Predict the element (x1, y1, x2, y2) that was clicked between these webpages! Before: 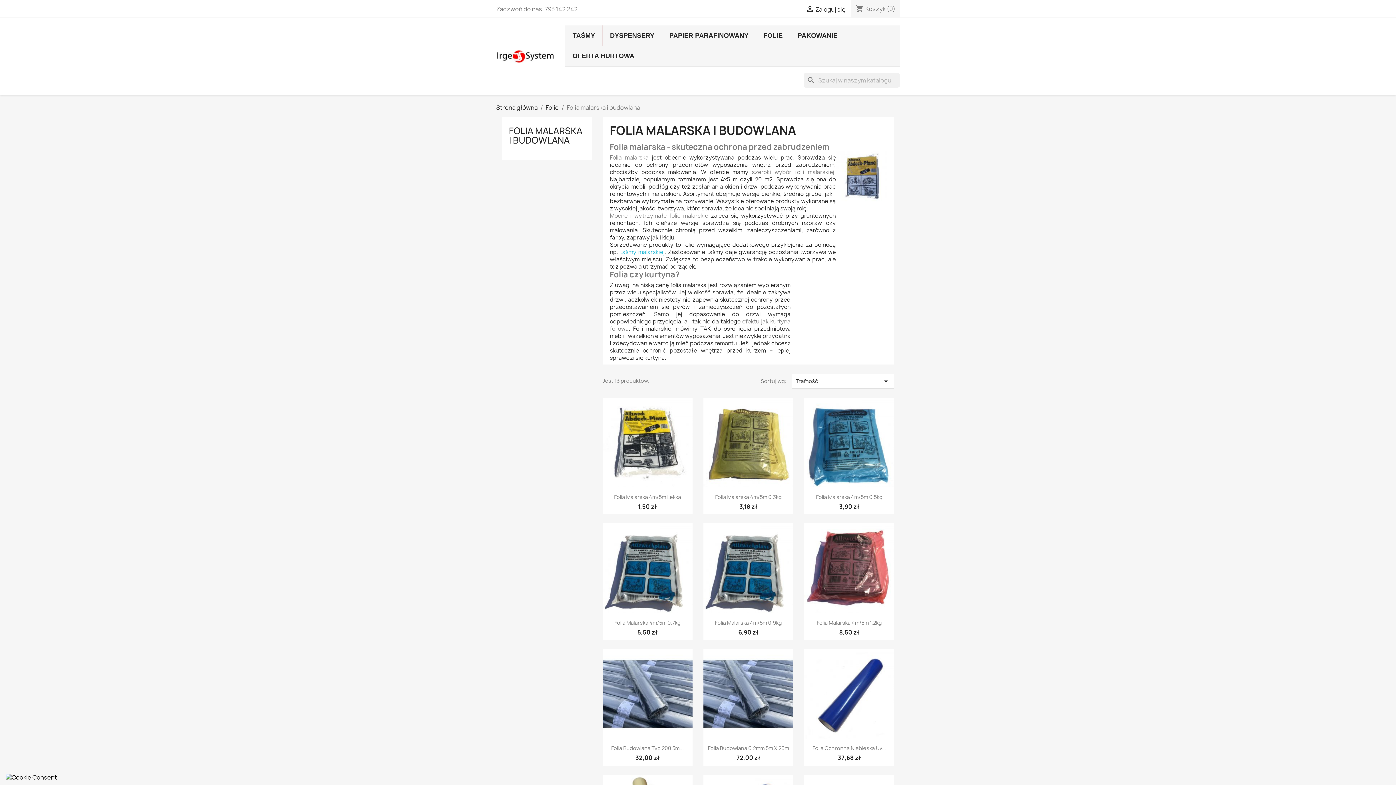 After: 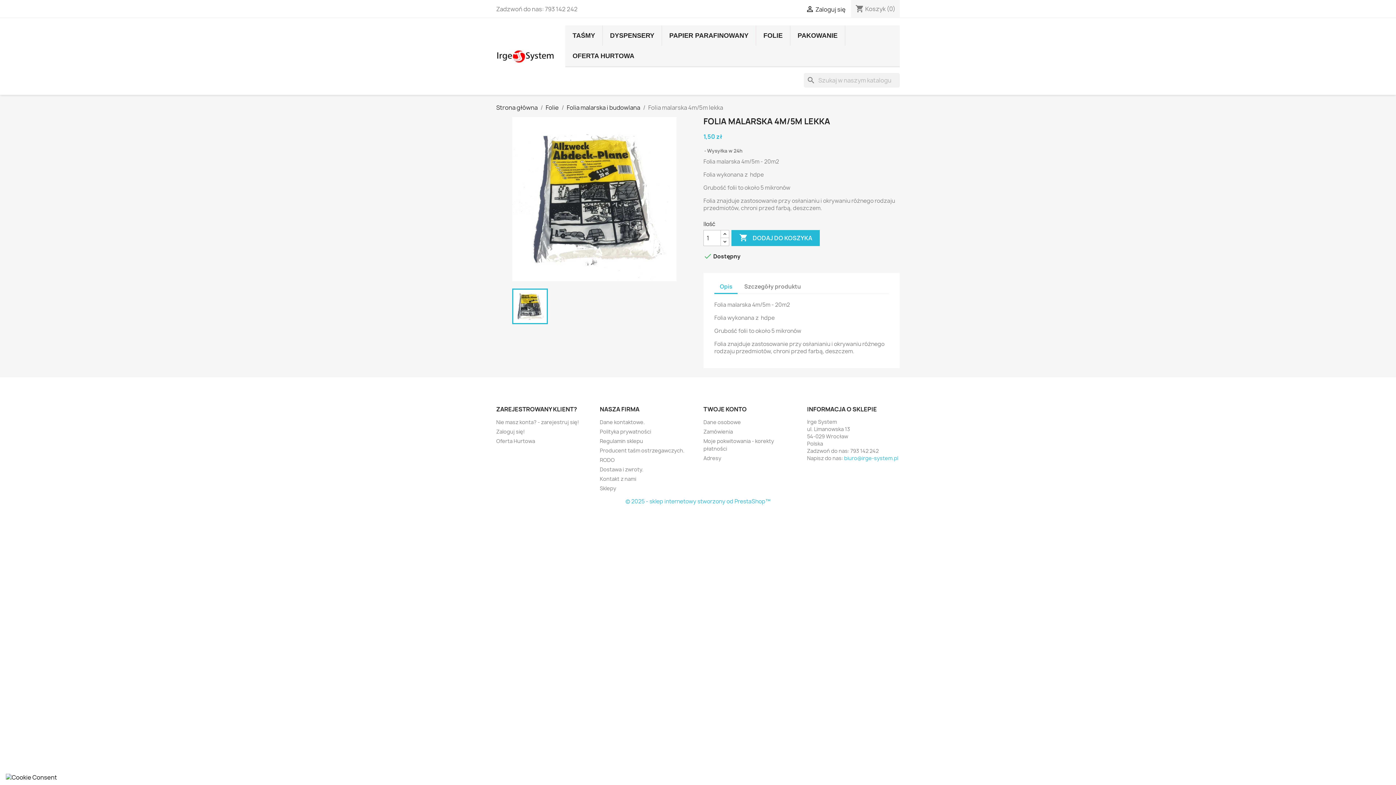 Action: bbox: (602, 397, 692, 487)